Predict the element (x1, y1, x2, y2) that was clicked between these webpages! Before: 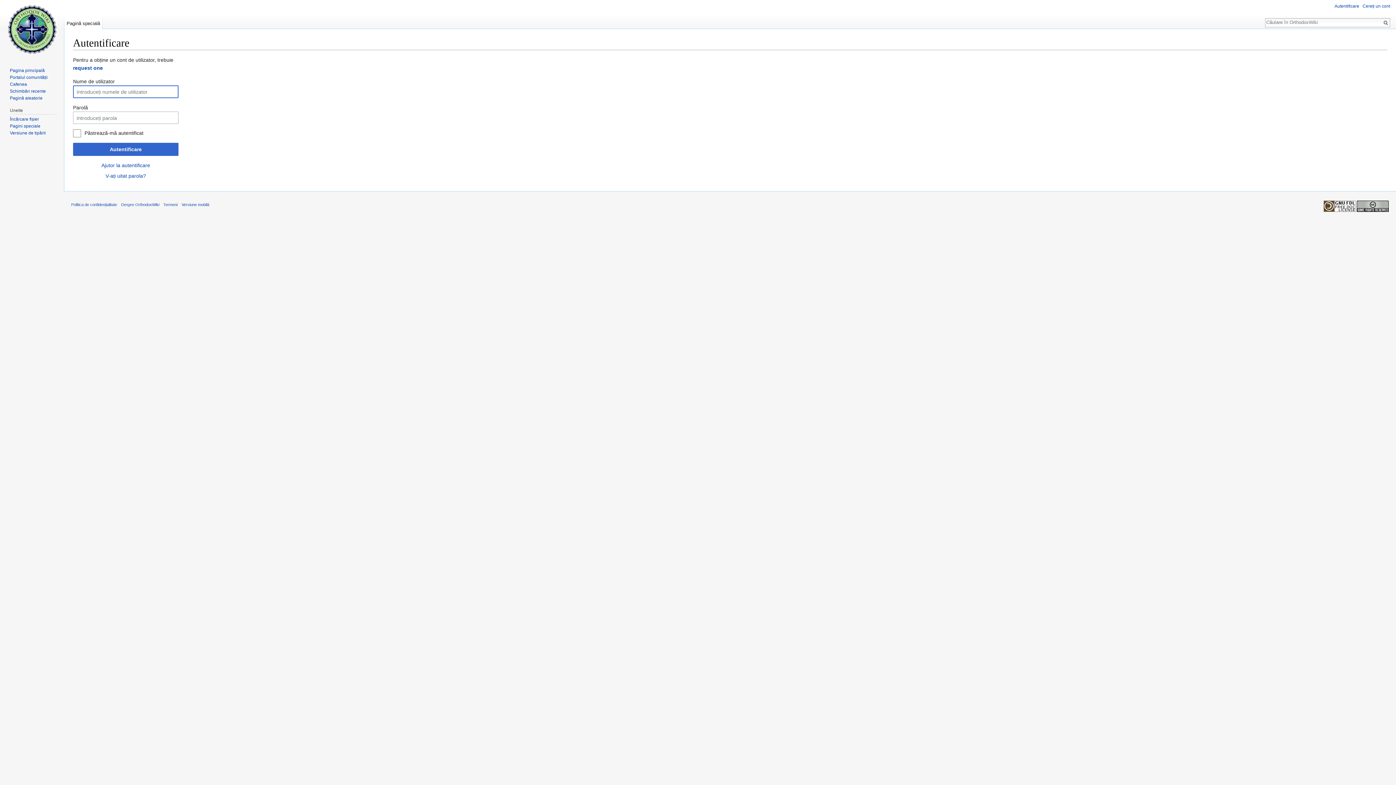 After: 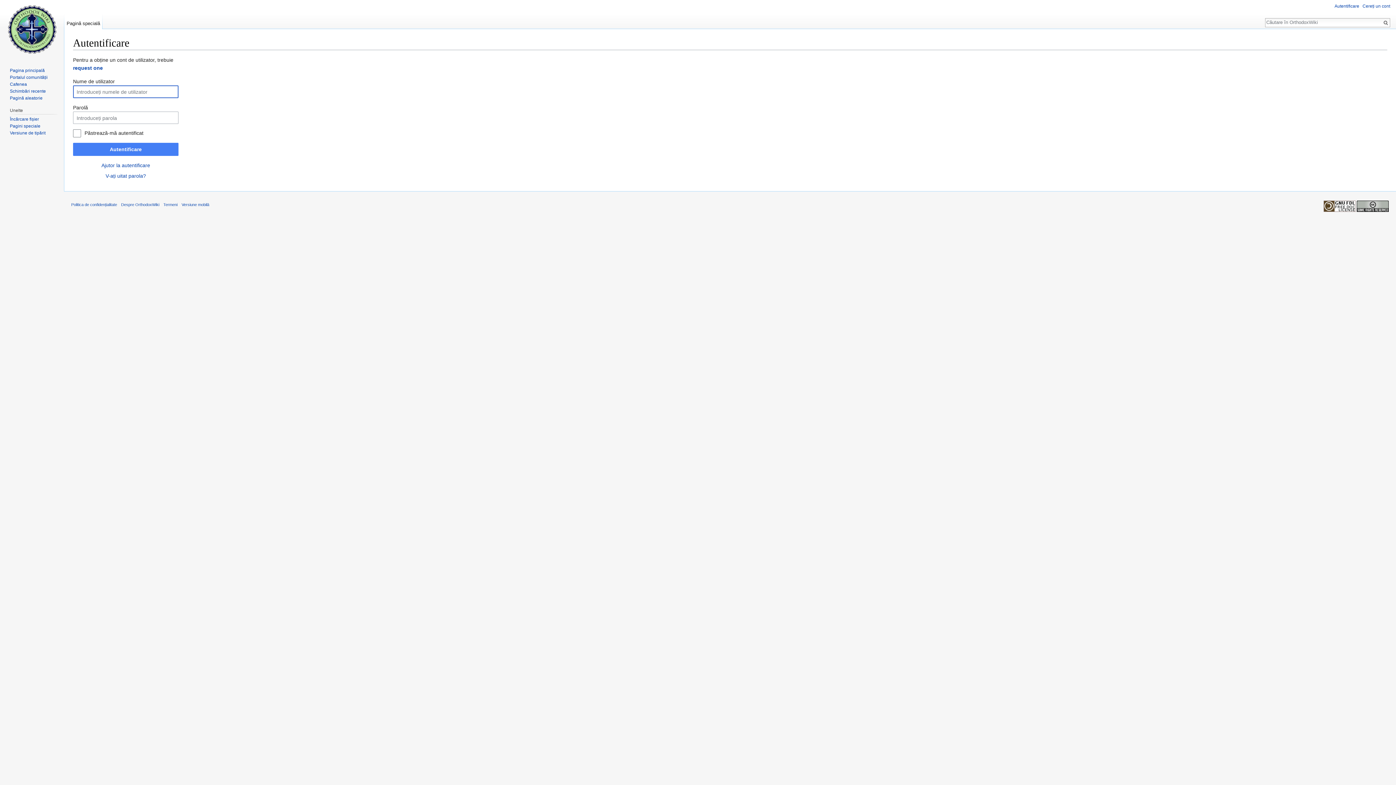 Action: bbox: (73, 143, 178, 155) label: Autentificare